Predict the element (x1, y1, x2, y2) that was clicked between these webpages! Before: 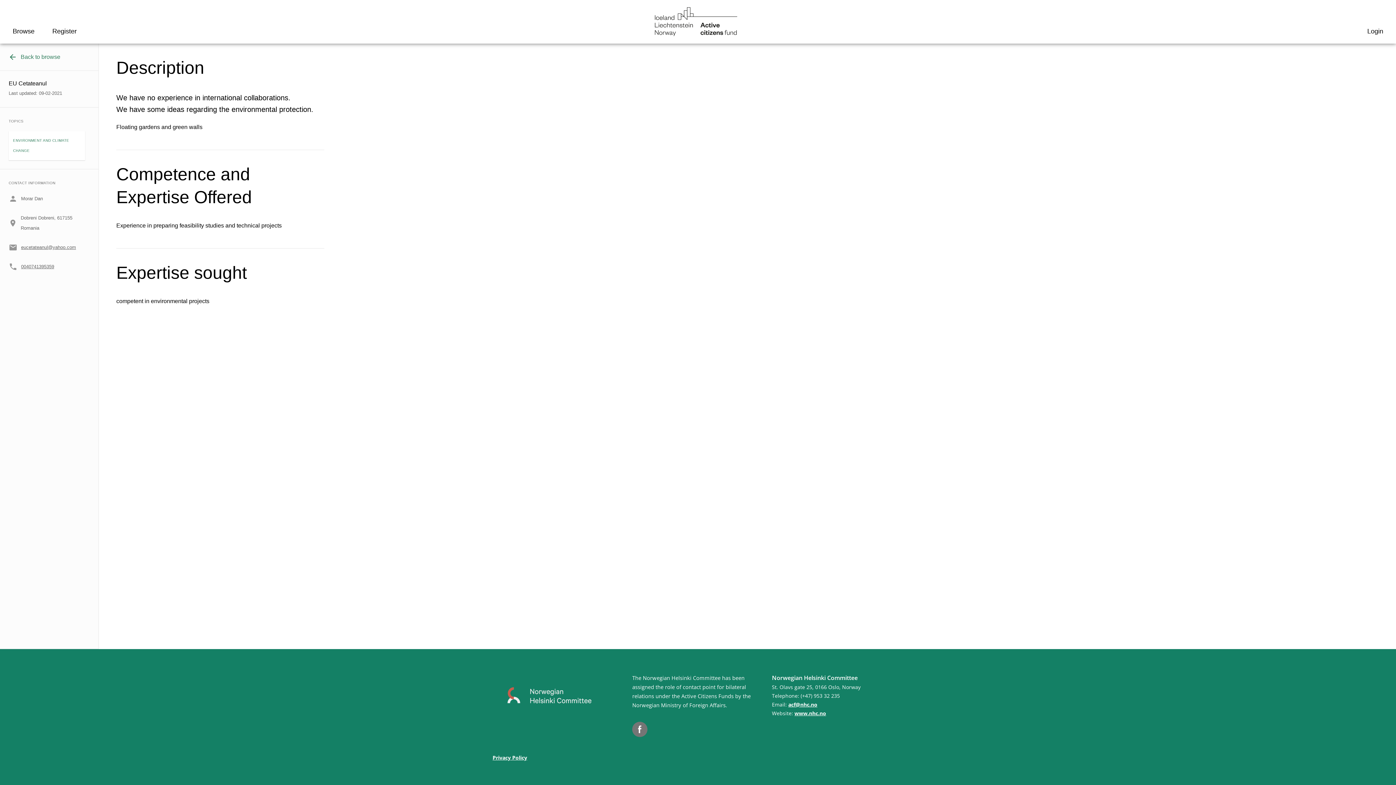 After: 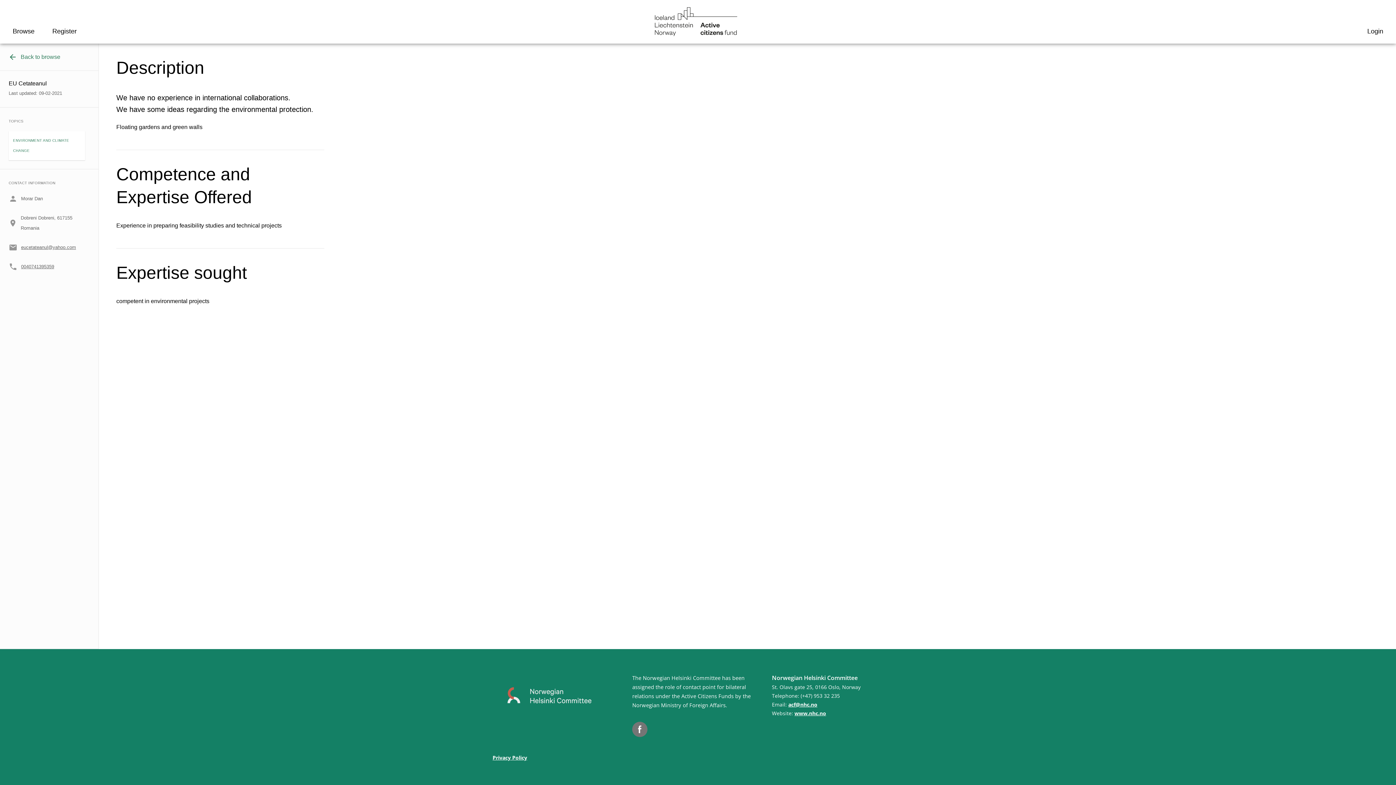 Action: label: eucetateanul@yahoo.com bbox: (21, 242, 76, 252)